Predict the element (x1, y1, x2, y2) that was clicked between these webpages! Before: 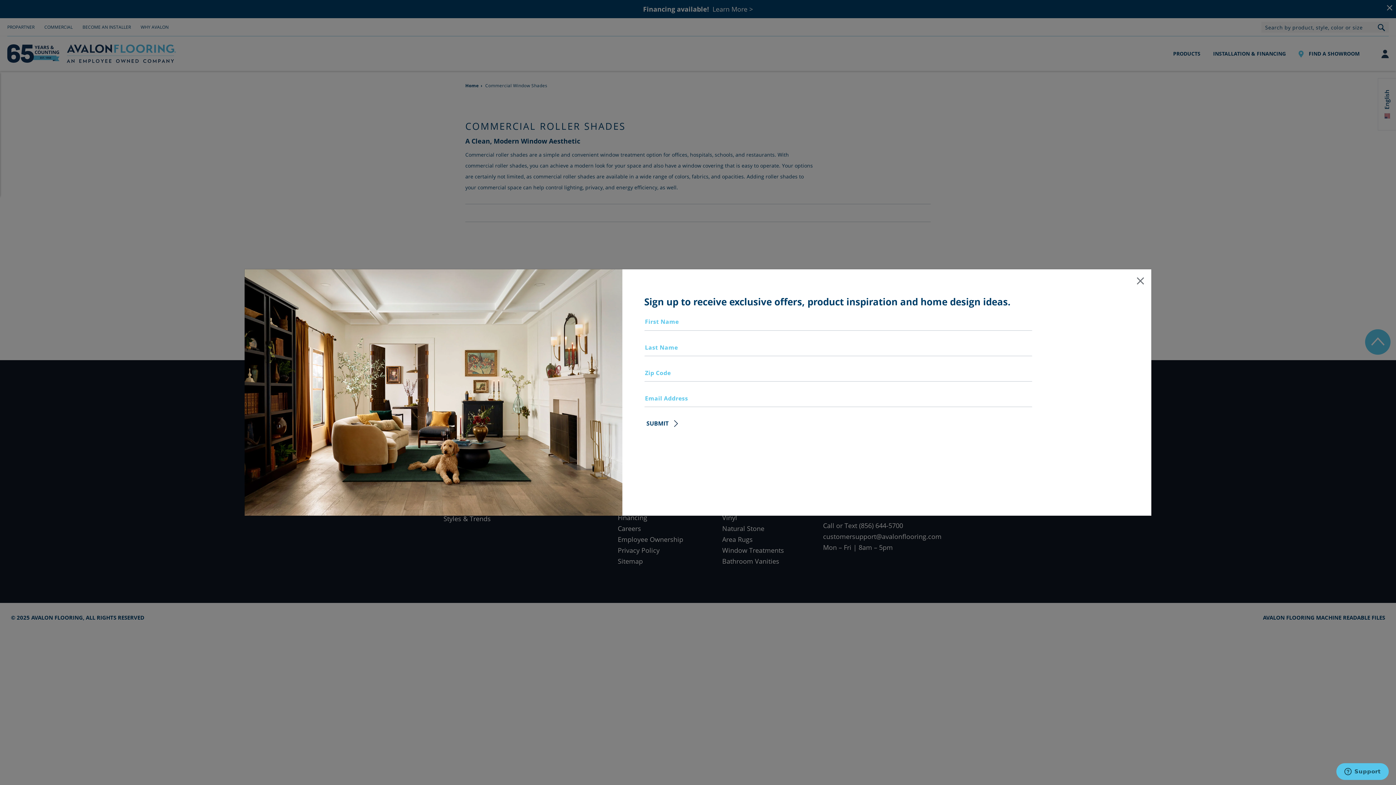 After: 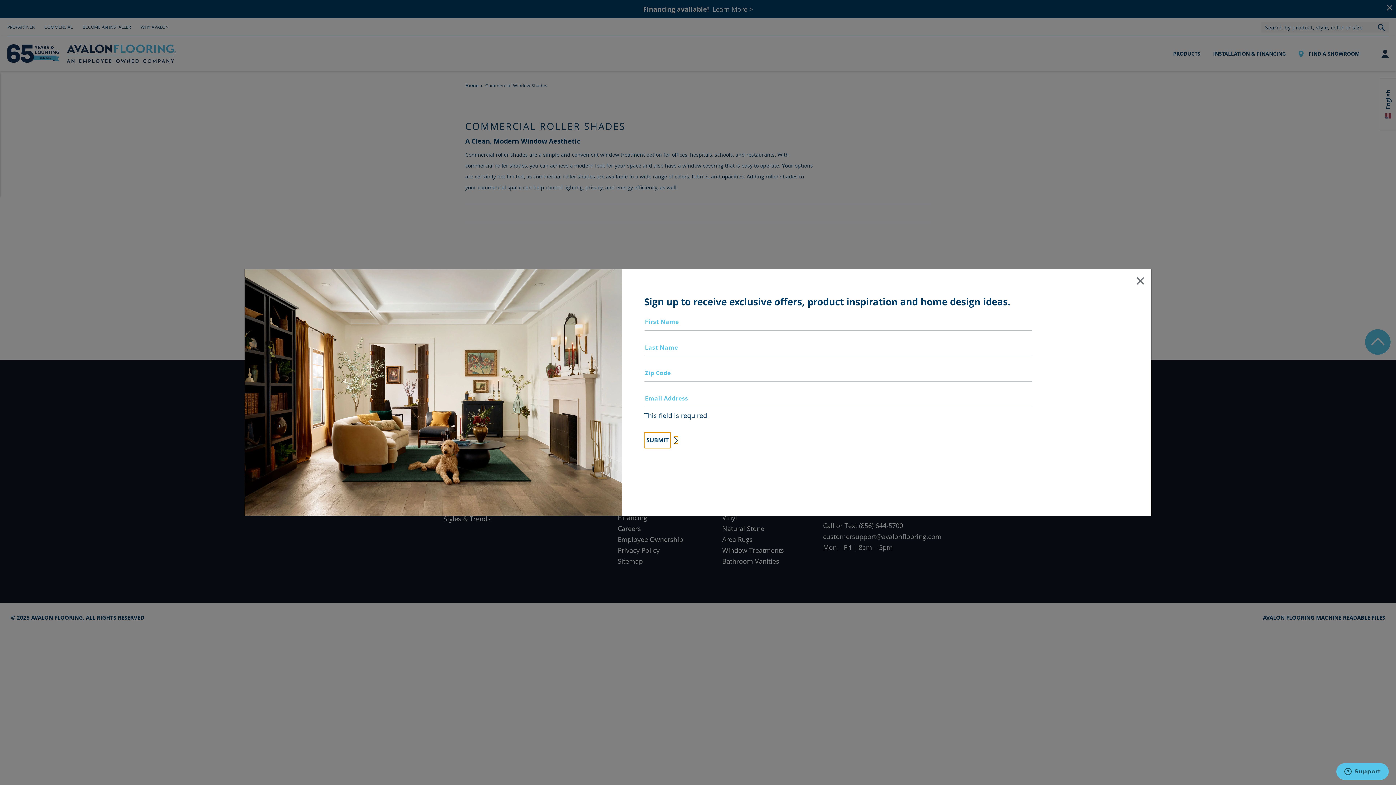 Action: label: SUBMIT bbox: (644, 415, 670, 431)